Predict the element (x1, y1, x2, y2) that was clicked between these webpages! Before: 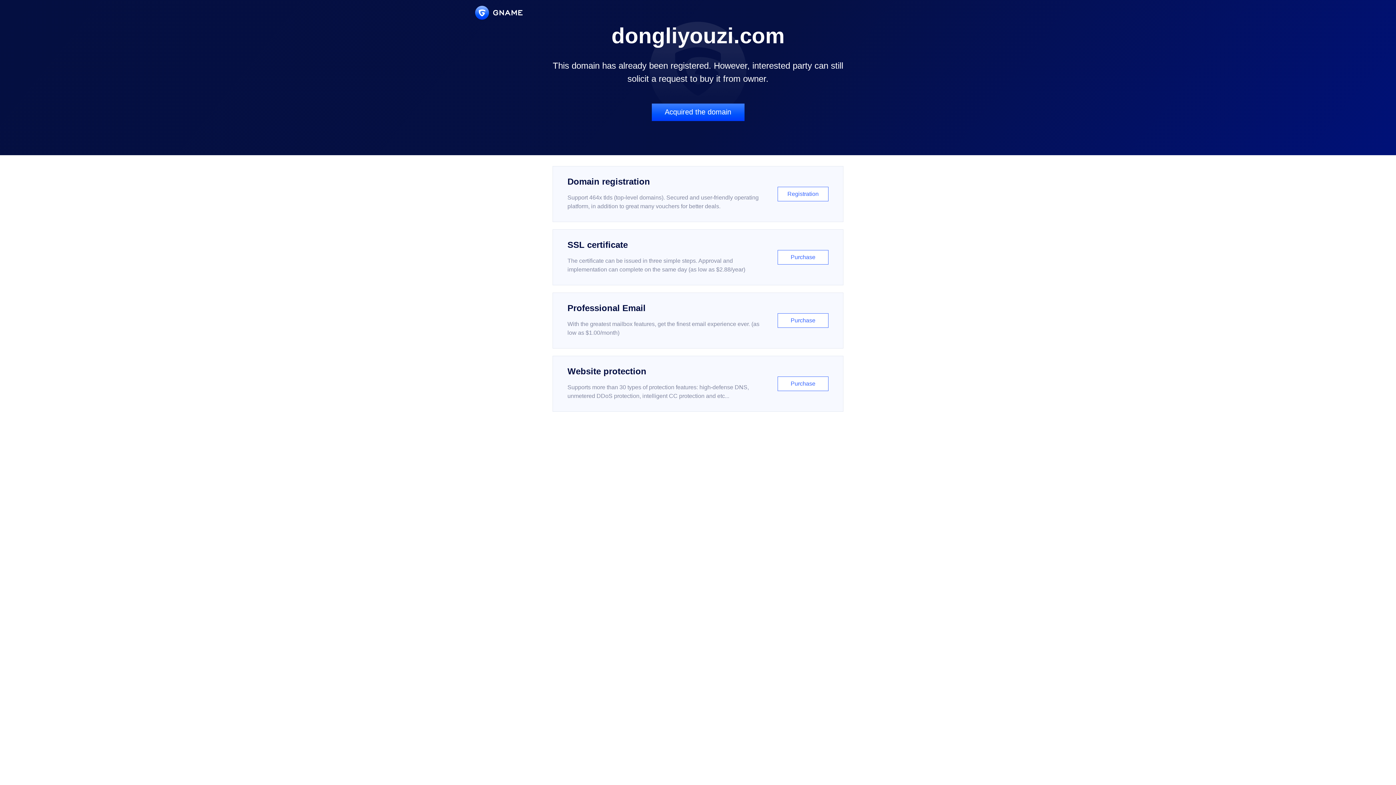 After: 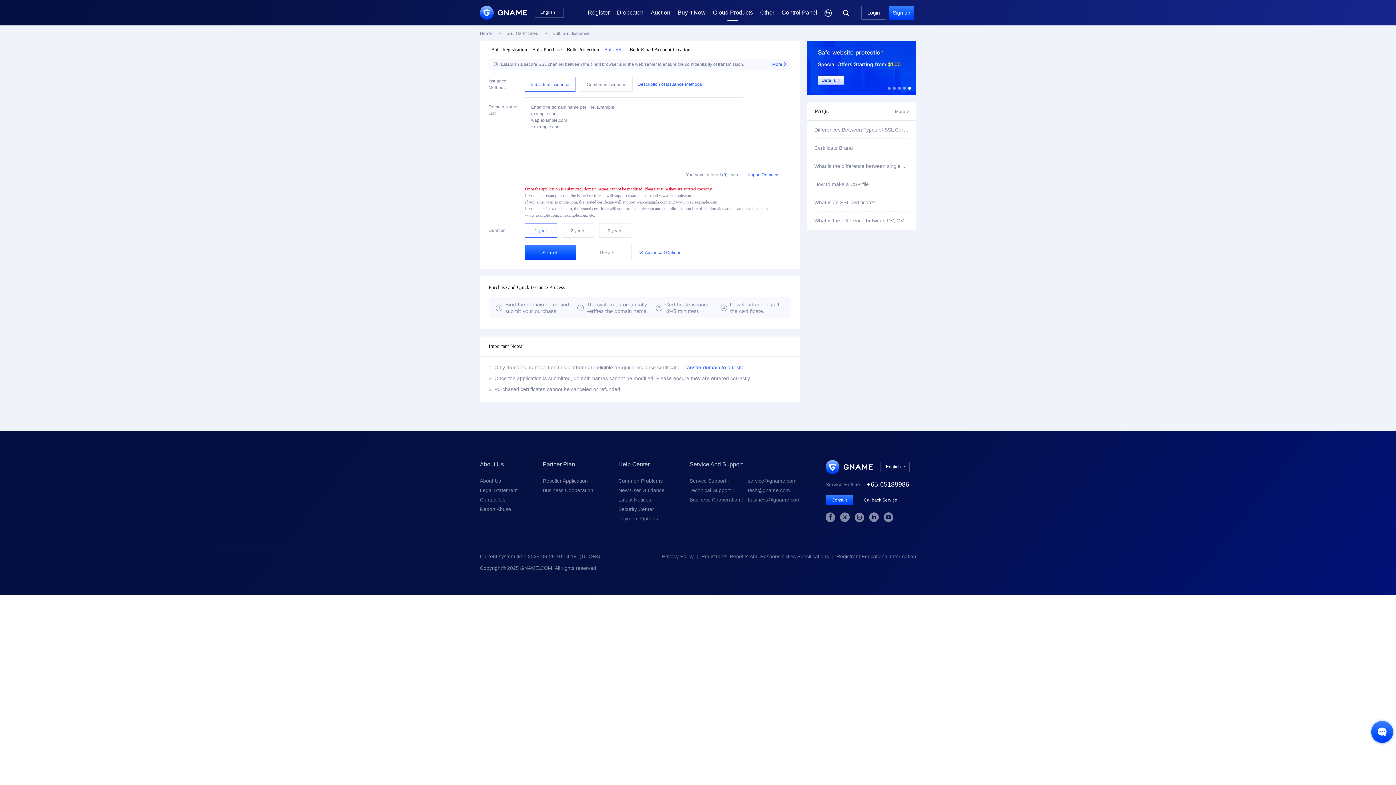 Action: label: SSL certificate

The certificate can be issued in three simple steps. Approval and implementation can complete on the same day (as low as $2.88/year)

Purchase bbox: (552, 229, 843, 285)